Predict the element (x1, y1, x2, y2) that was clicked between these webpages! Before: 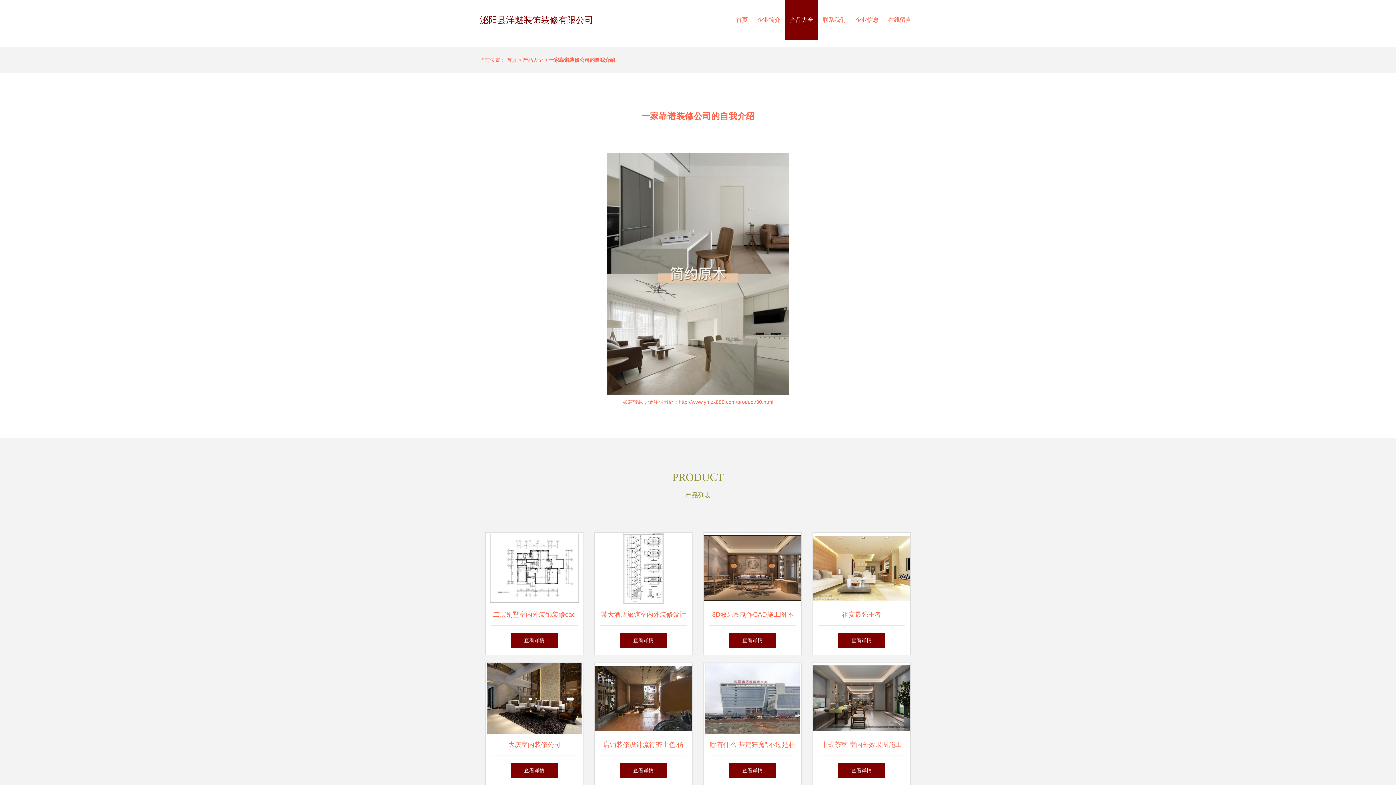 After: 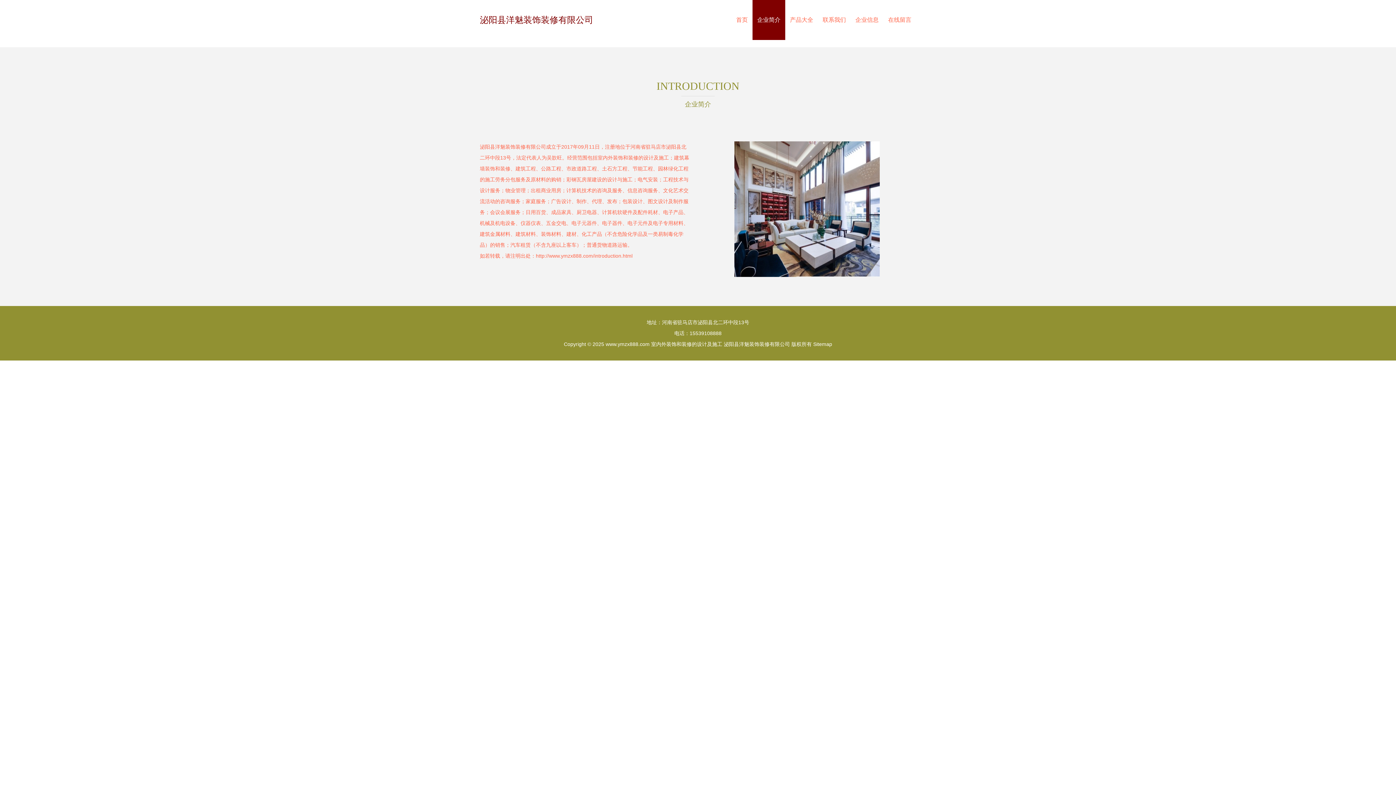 Action: bbox: (752, 0, 785, 40) label: 企业简介